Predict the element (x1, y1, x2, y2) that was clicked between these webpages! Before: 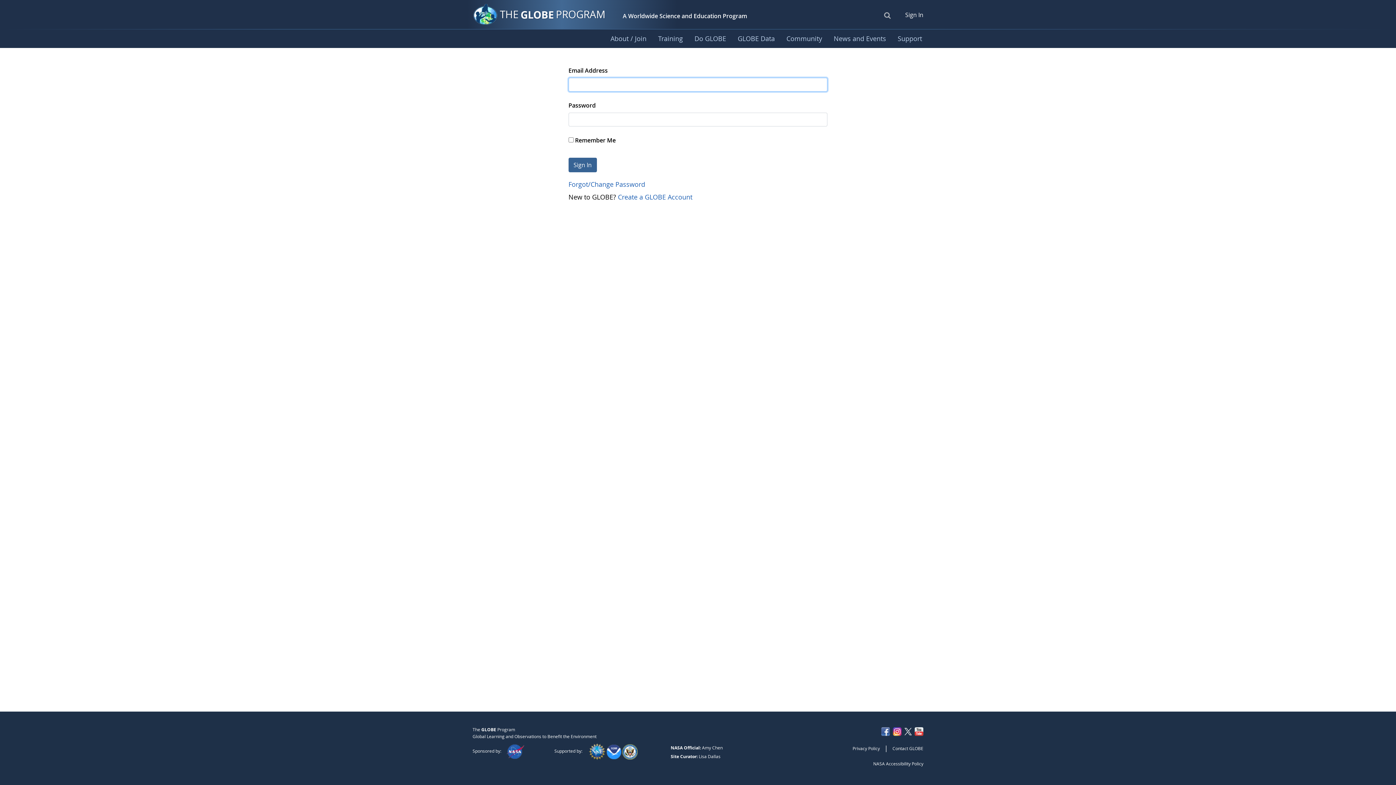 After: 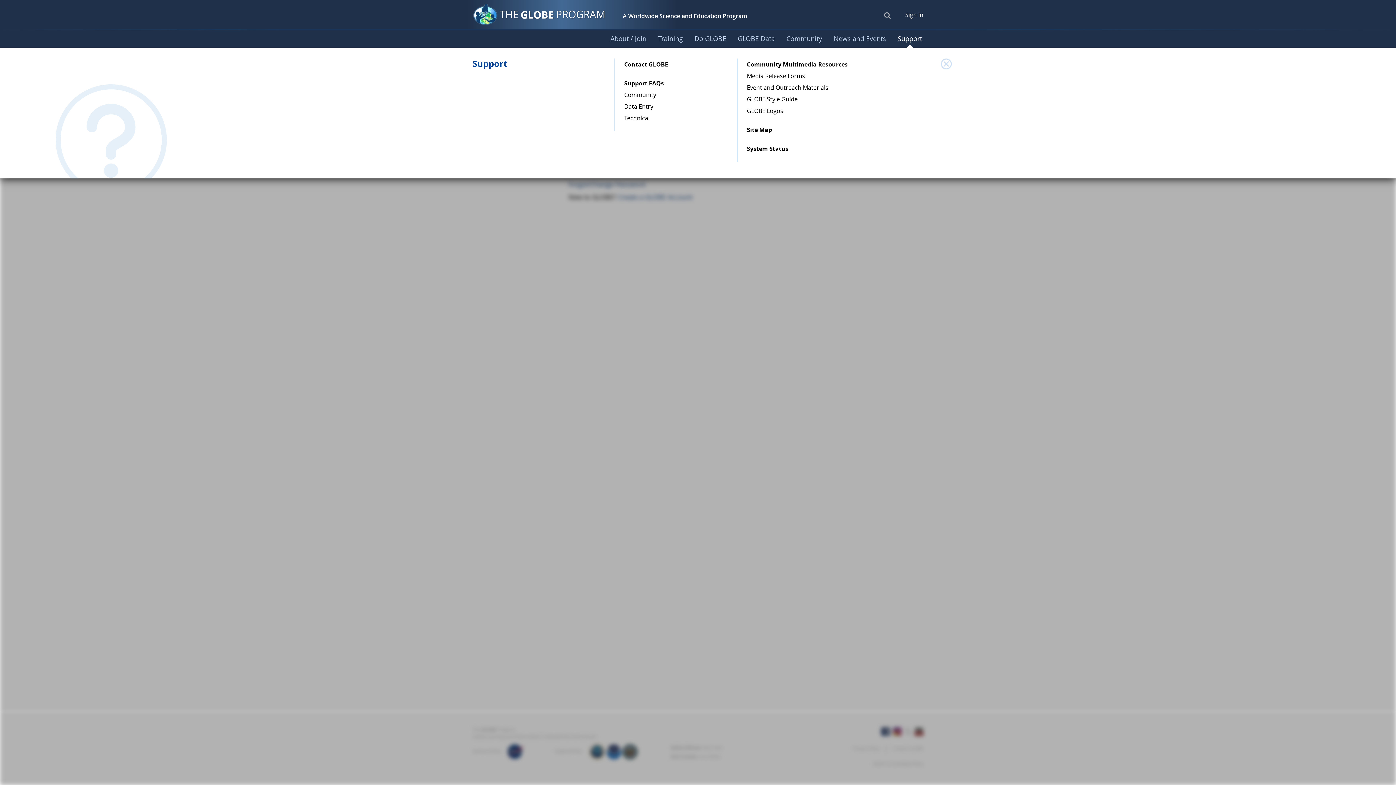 Action: label: Support bbox: (892, 29, 928, 48)